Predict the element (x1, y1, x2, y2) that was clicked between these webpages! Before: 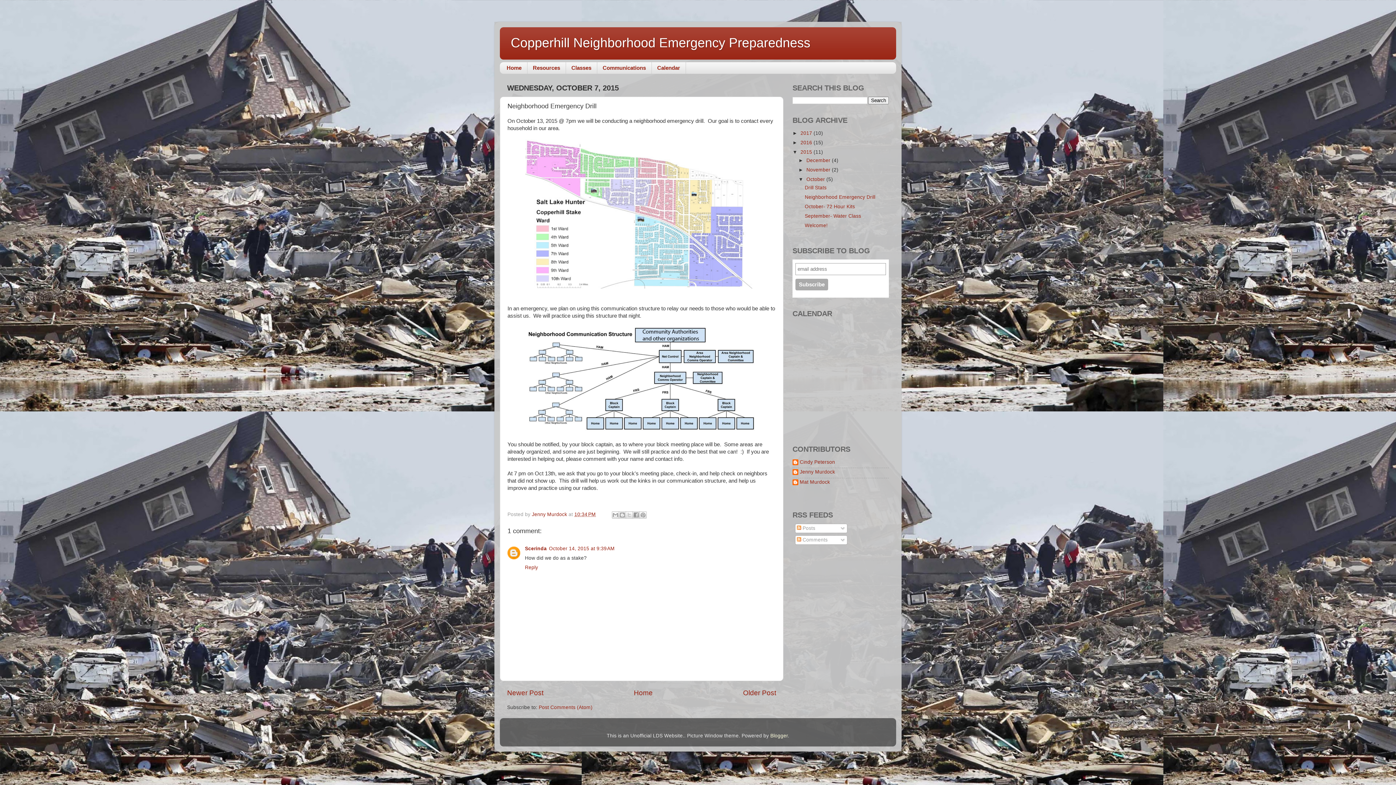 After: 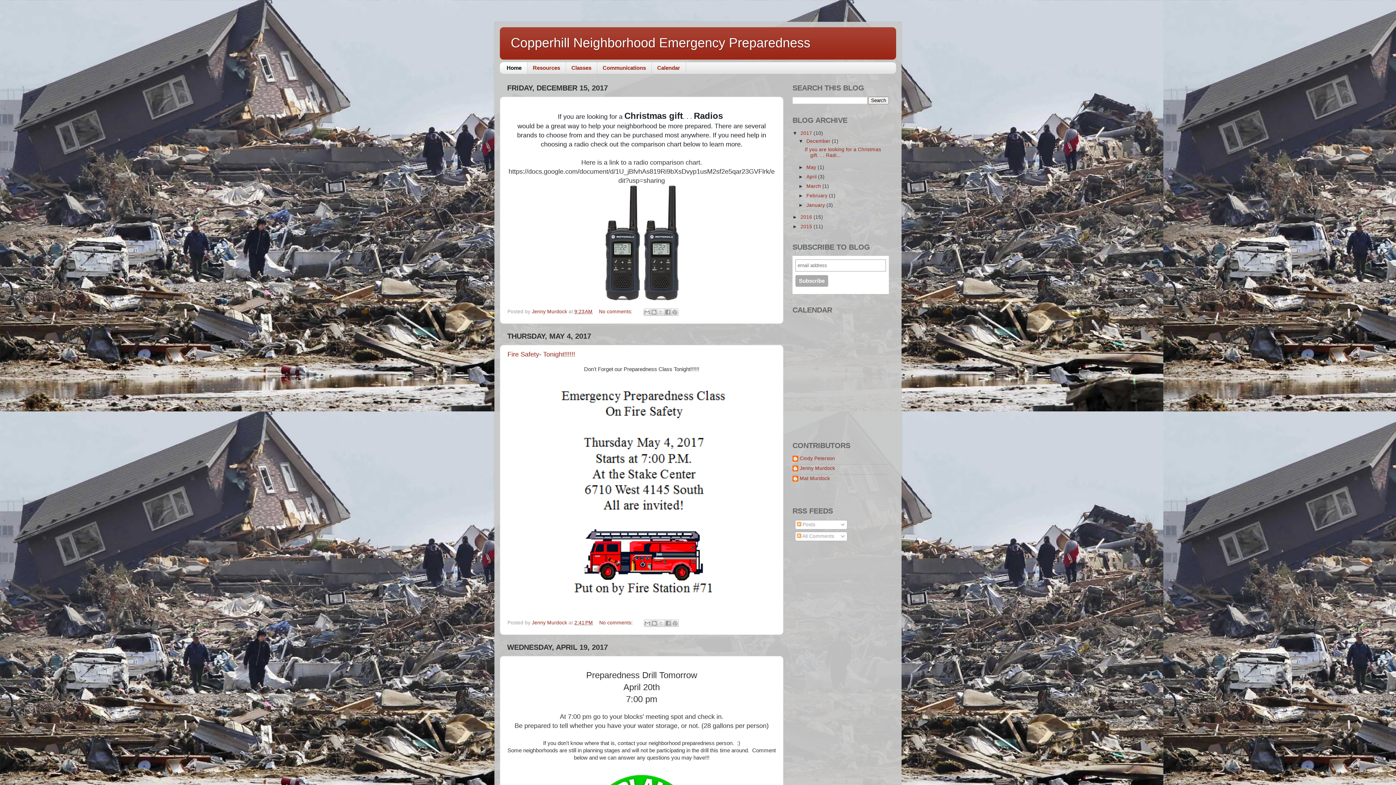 Action: label: Home bbox: (634, 689, 652, 696)